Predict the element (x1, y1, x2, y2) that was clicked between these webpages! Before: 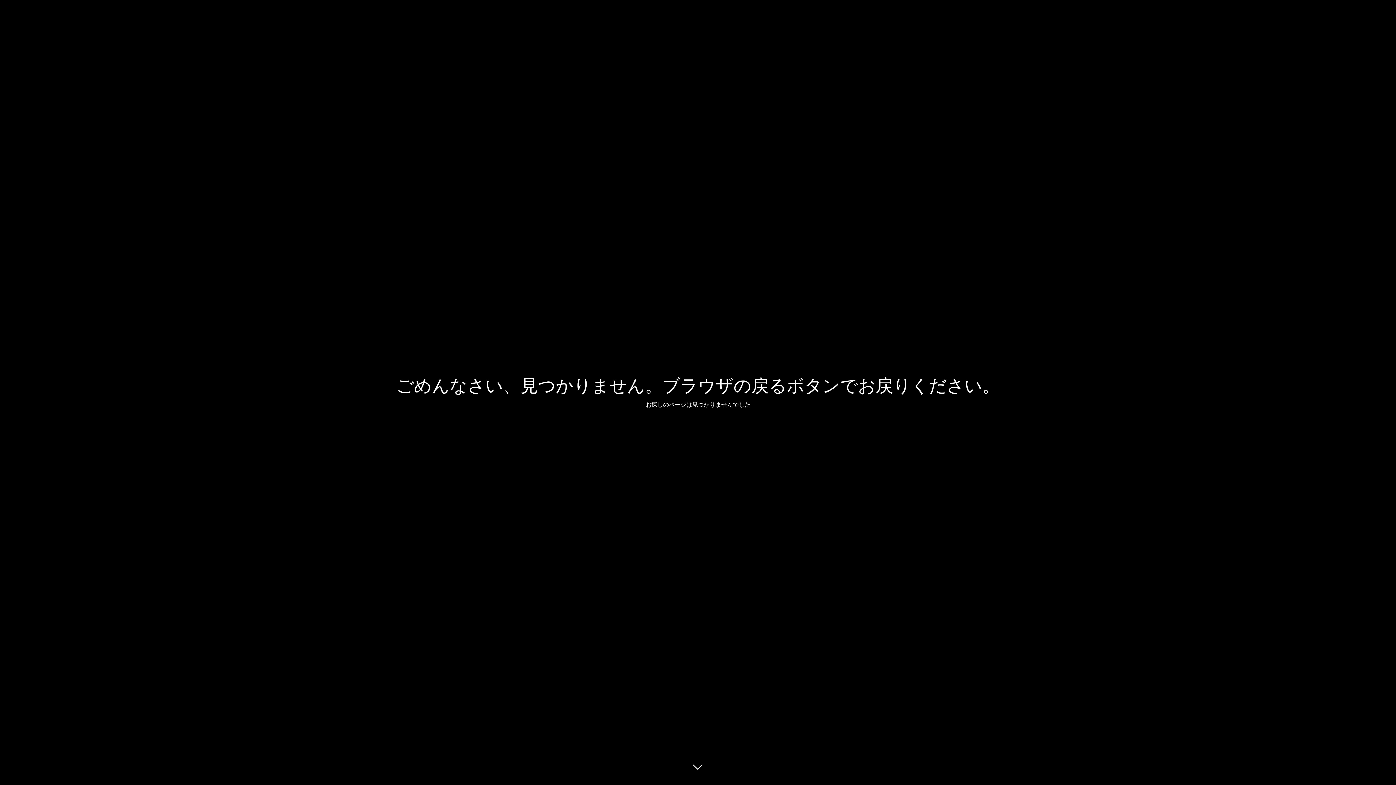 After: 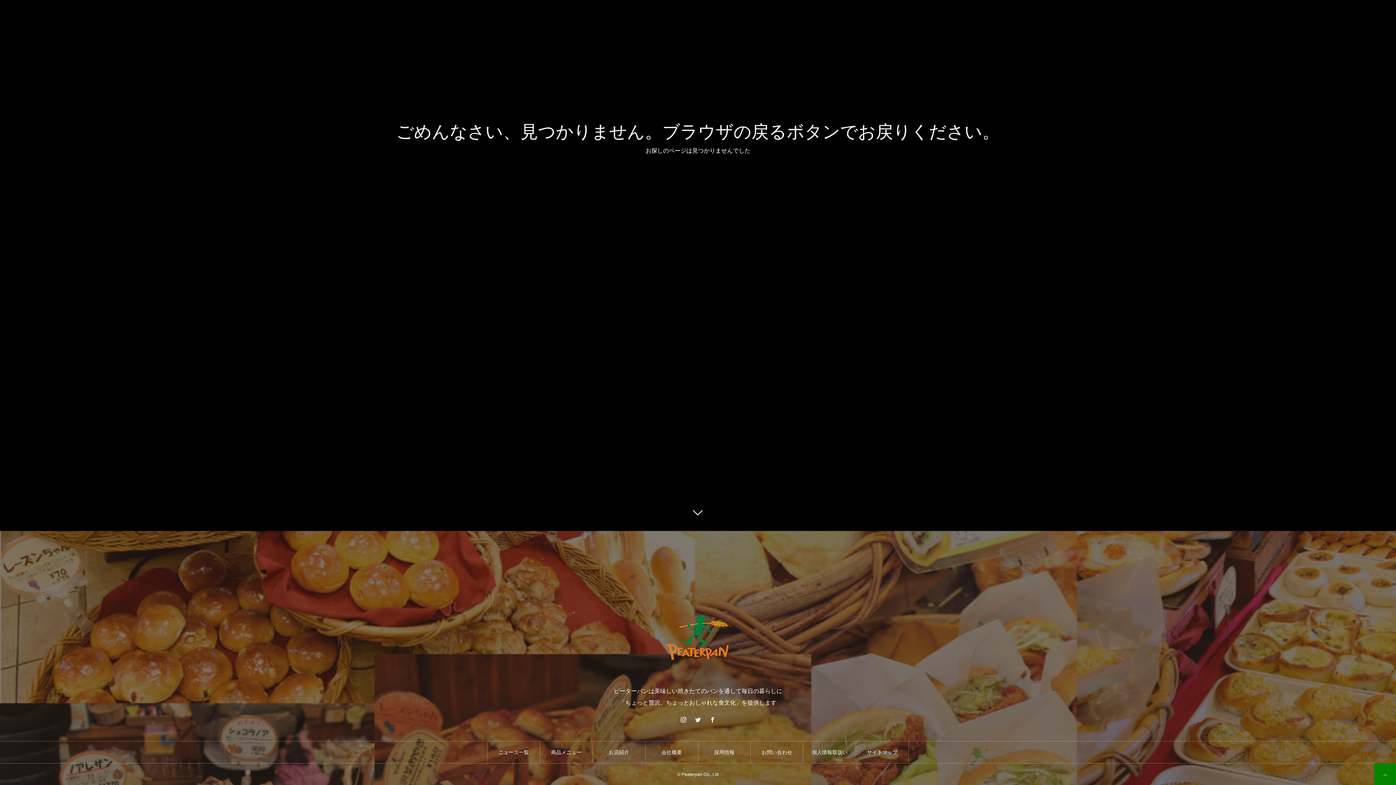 Action: bbox: (687, 760, 709, 781)